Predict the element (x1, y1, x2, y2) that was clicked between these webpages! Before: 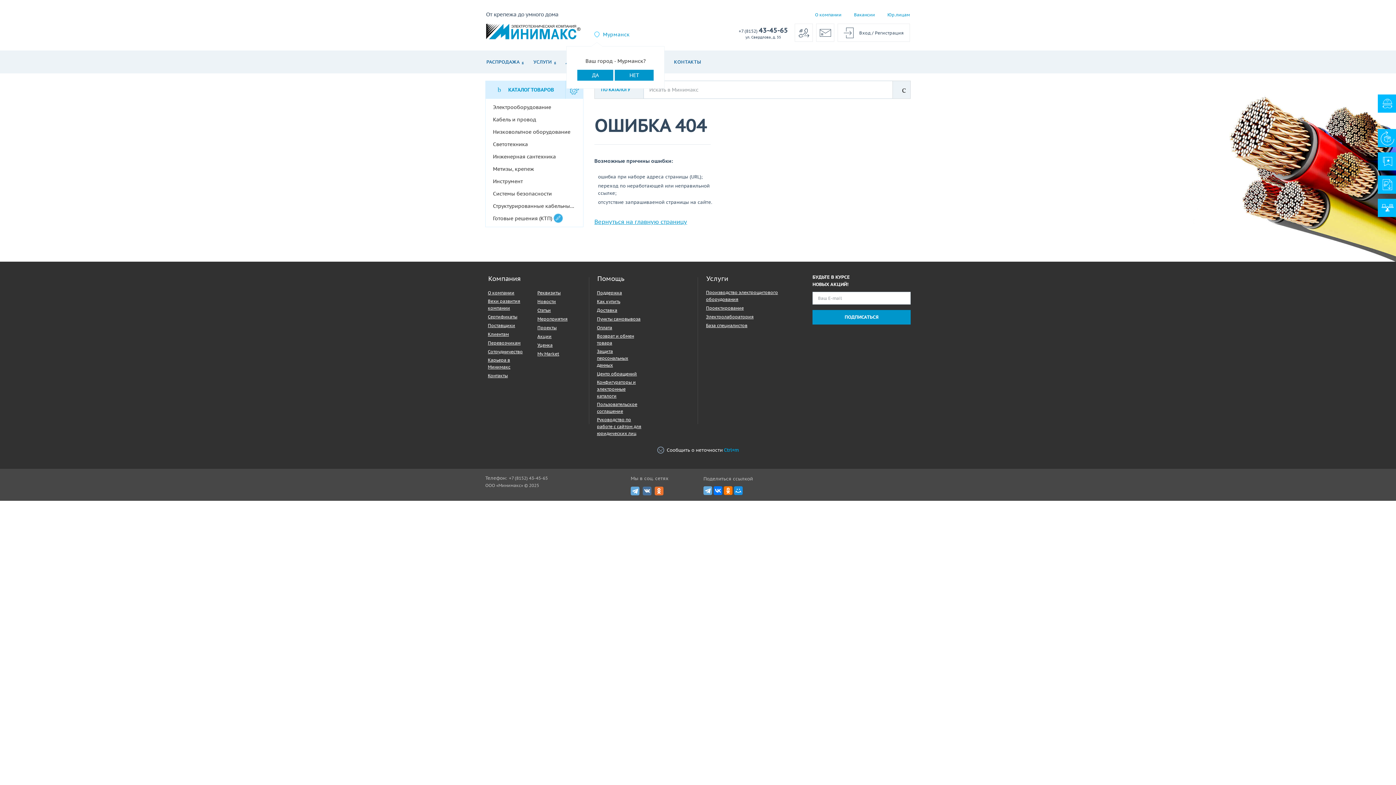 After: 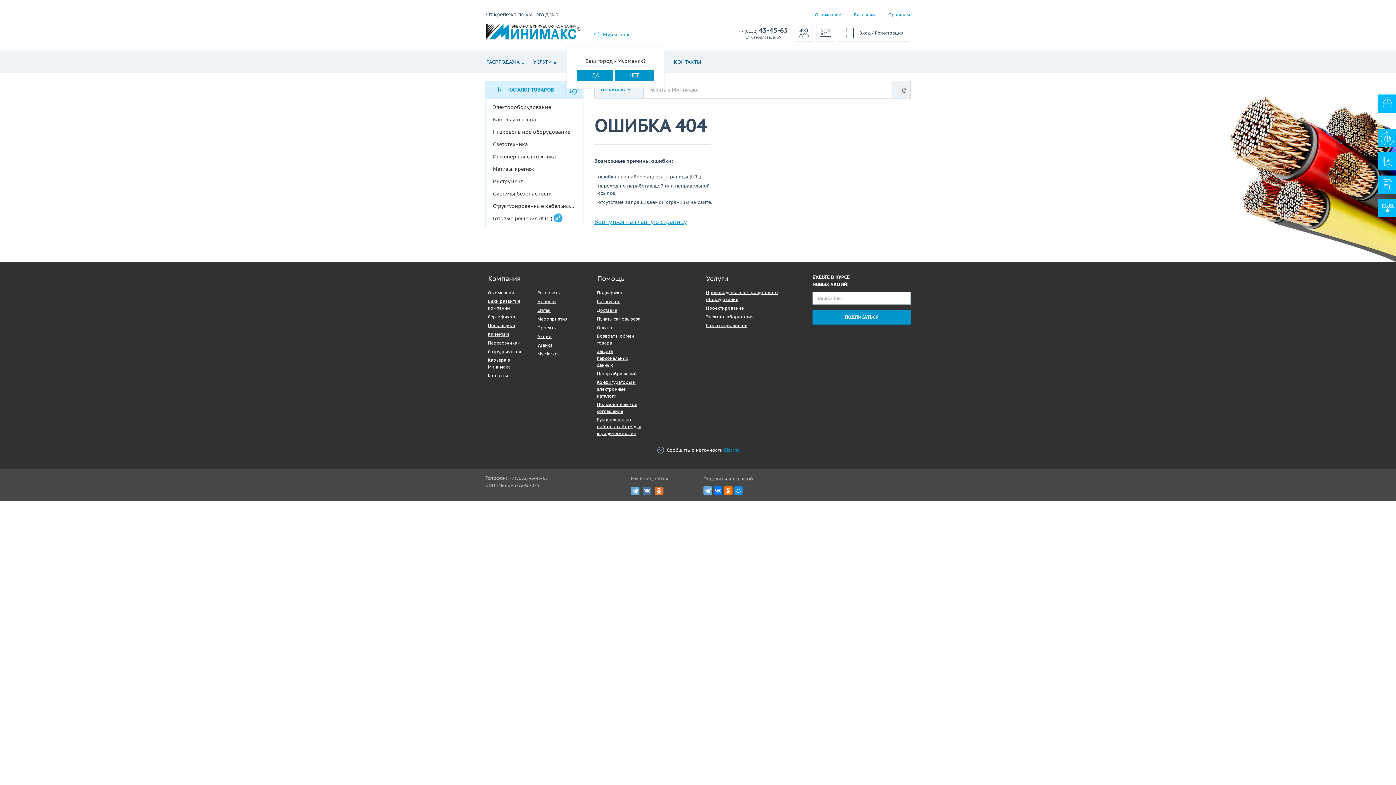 Action: bbox: (509, 474, 548, 482) label: +7 (8152) 43-45-65